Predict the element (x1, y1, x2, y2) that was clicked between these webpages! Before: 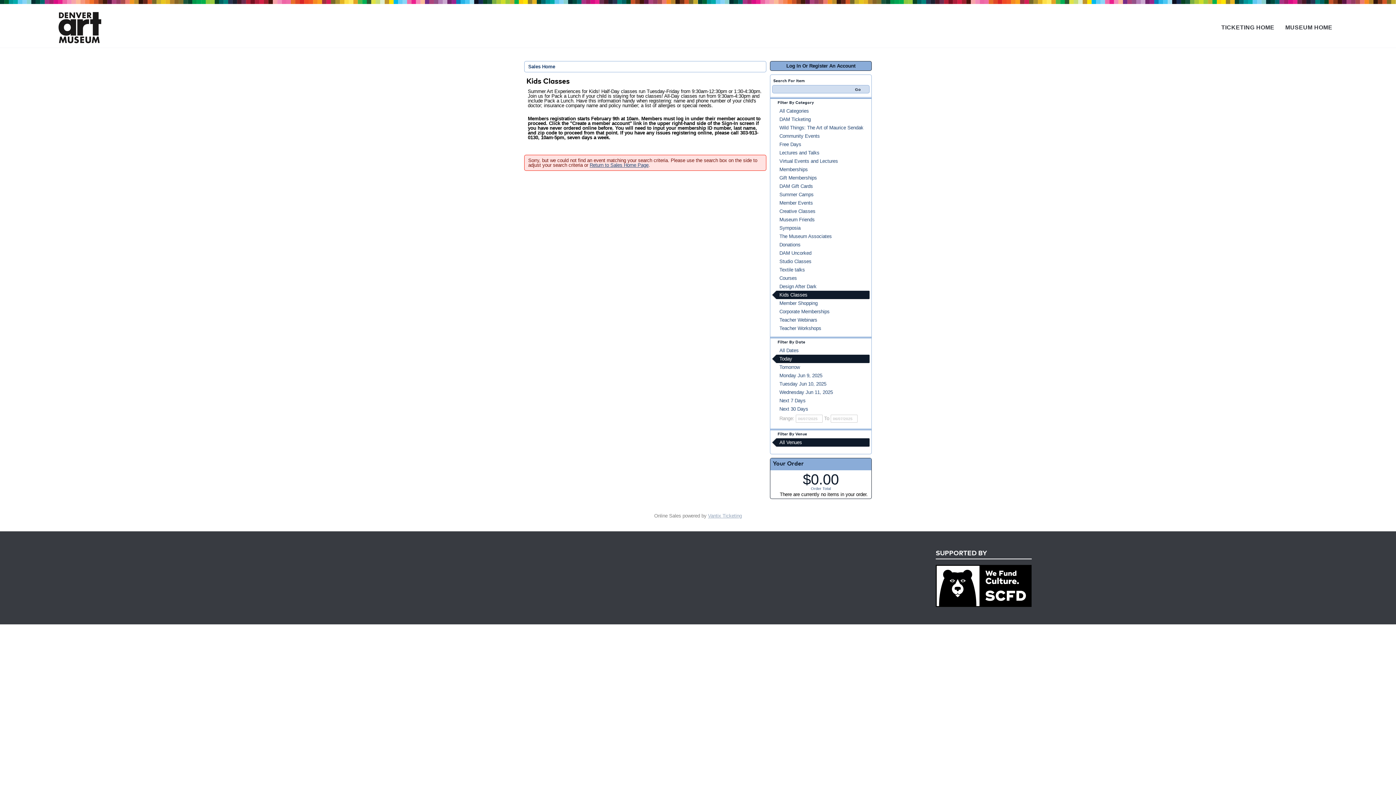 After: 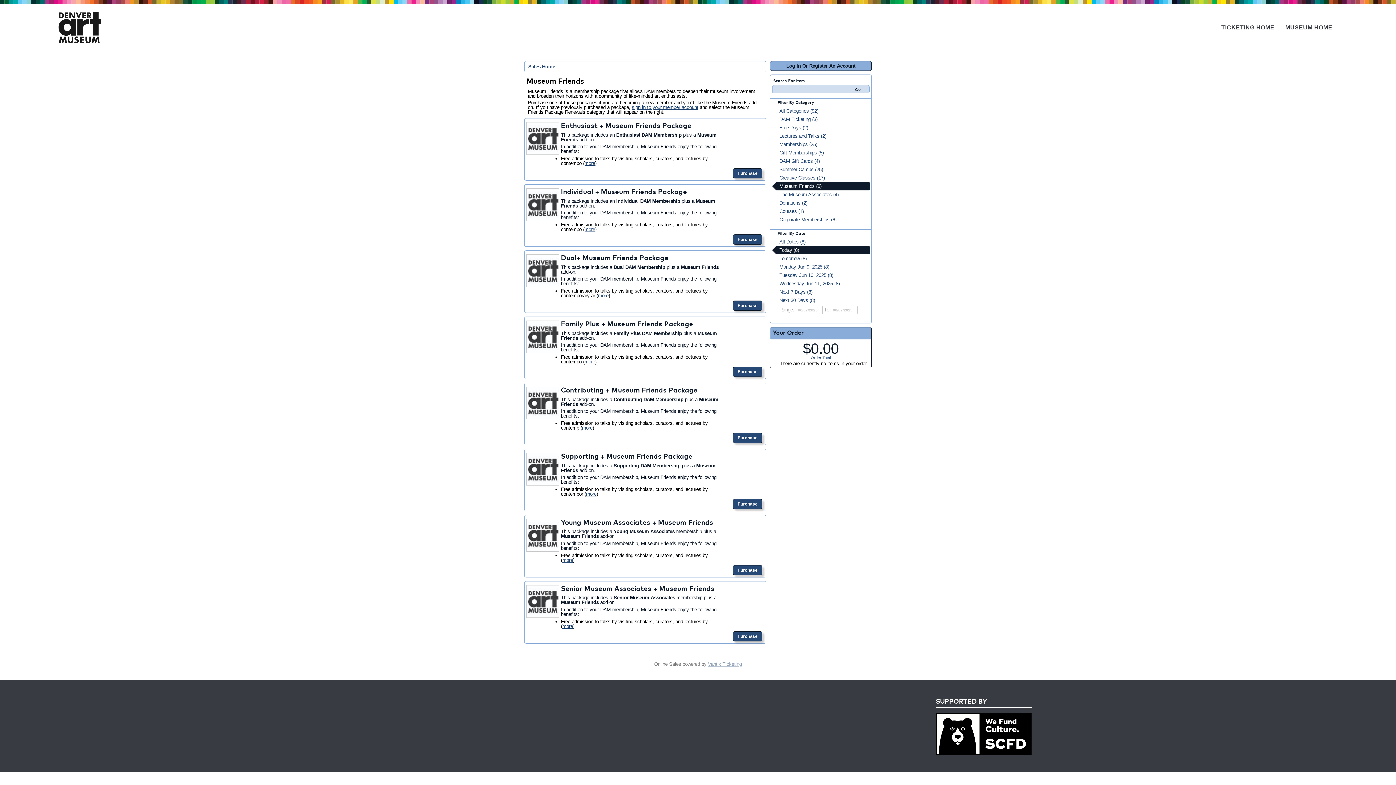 Action: bbox: (772, 215, 869, 224) label: Museum Friends